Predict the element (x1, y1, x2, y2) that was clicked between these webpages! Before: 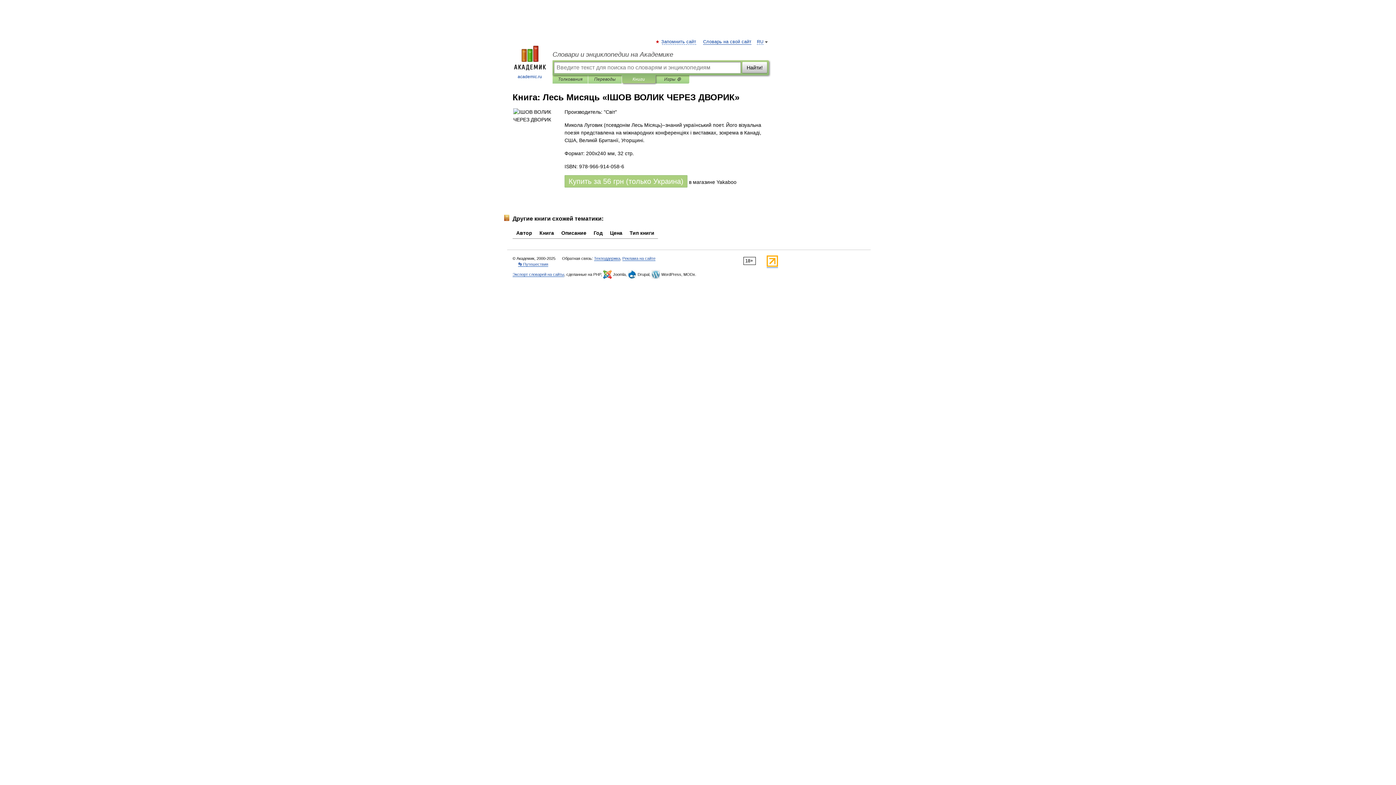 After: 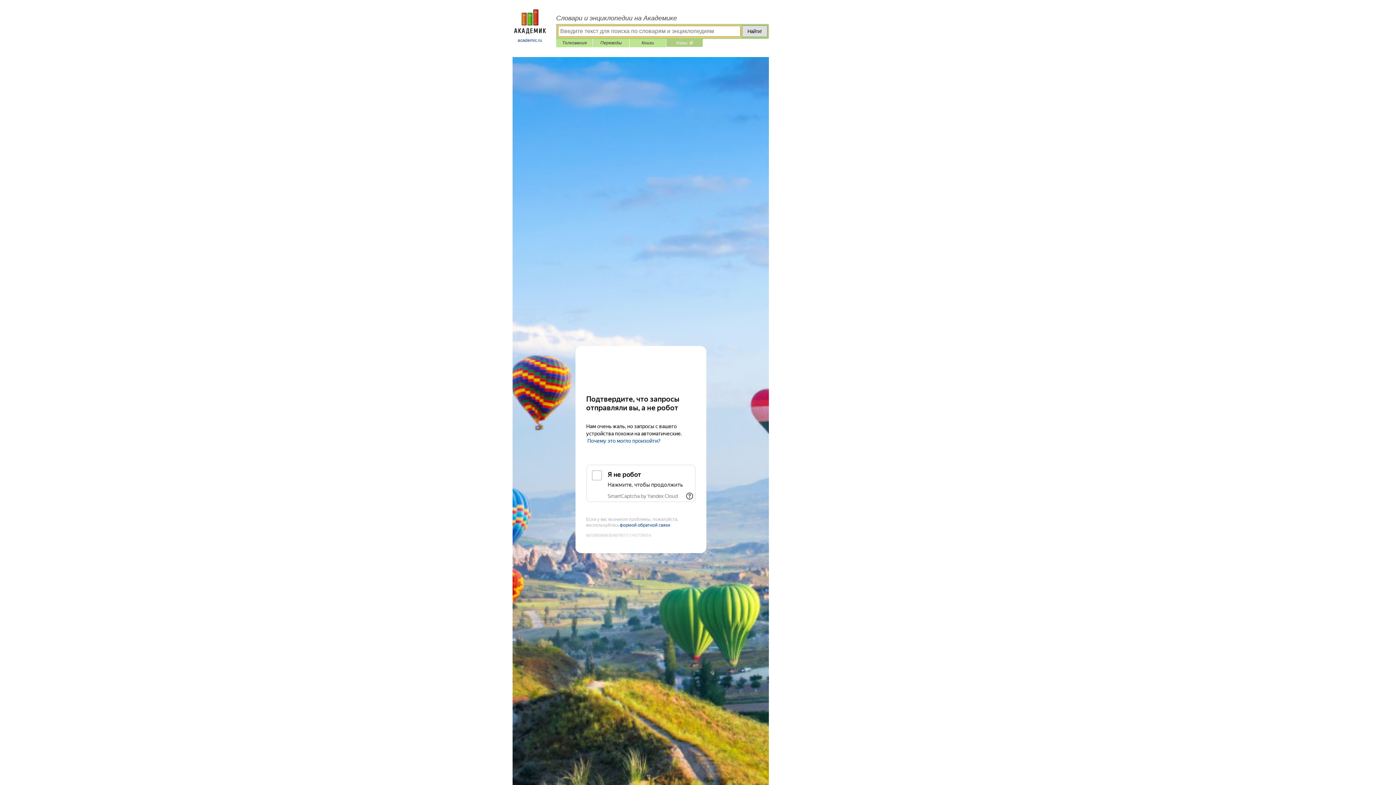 Action: bbox: (661, 75, 684, 83) label: Игры ⚽